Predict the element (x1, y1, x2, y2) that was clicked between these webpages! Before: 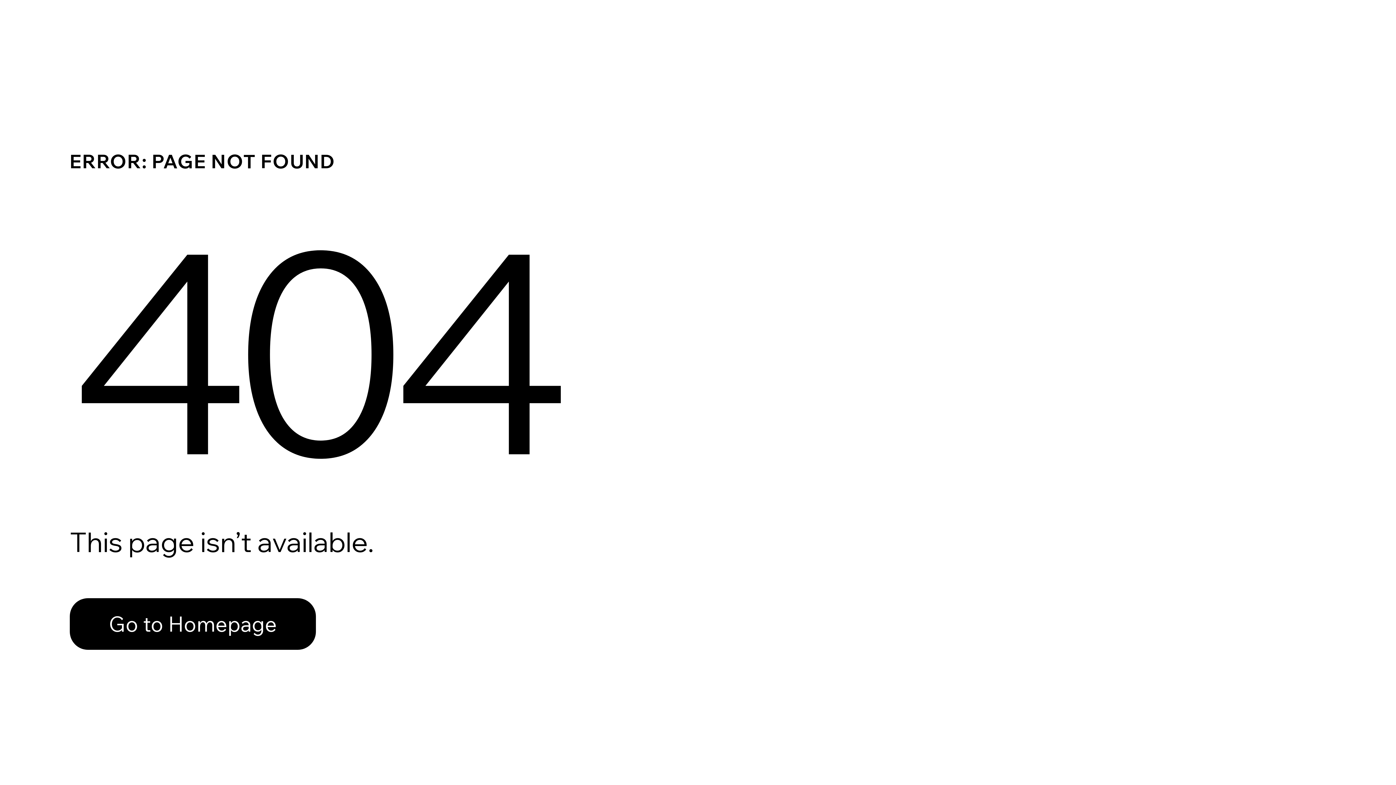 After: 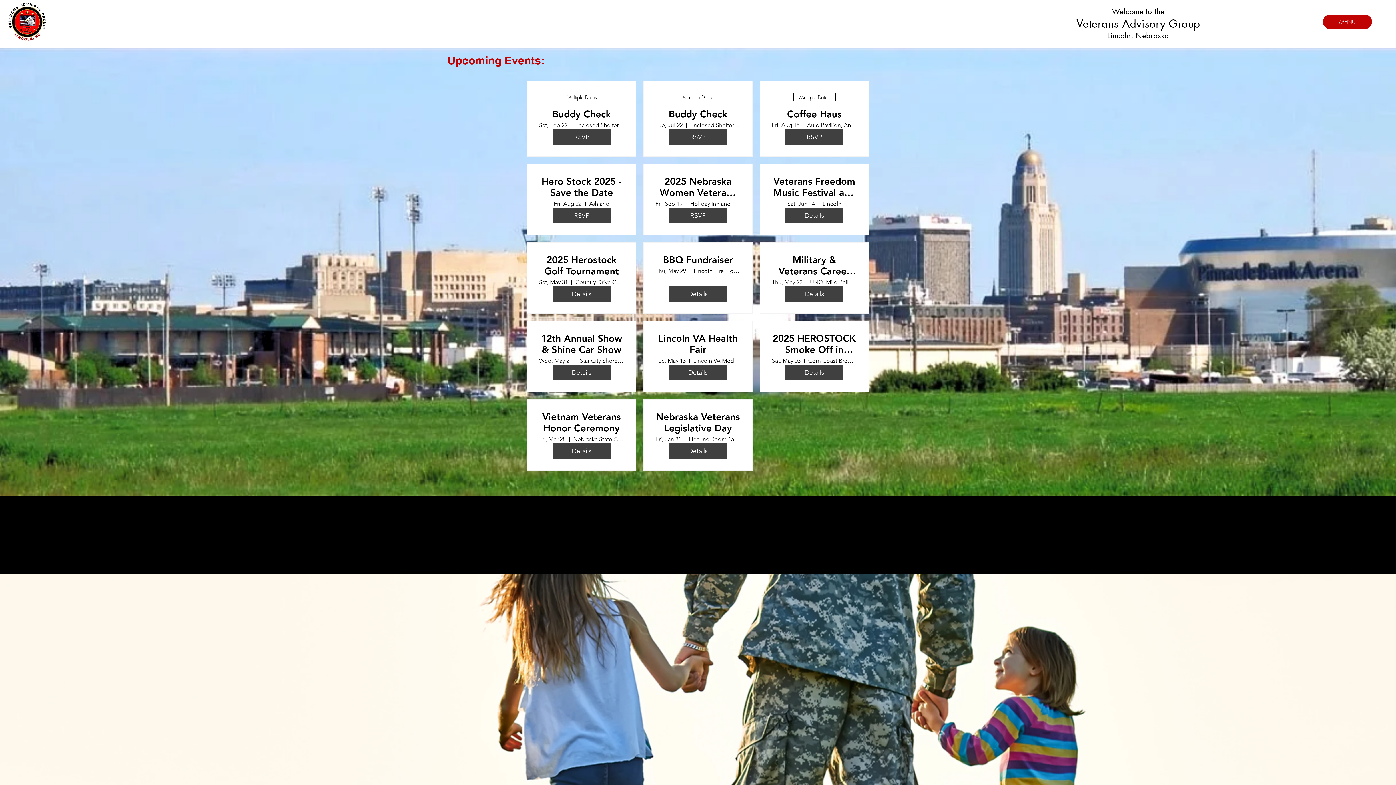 Action: bbox: (69, 582, 768, 659) label: Go to Homepage